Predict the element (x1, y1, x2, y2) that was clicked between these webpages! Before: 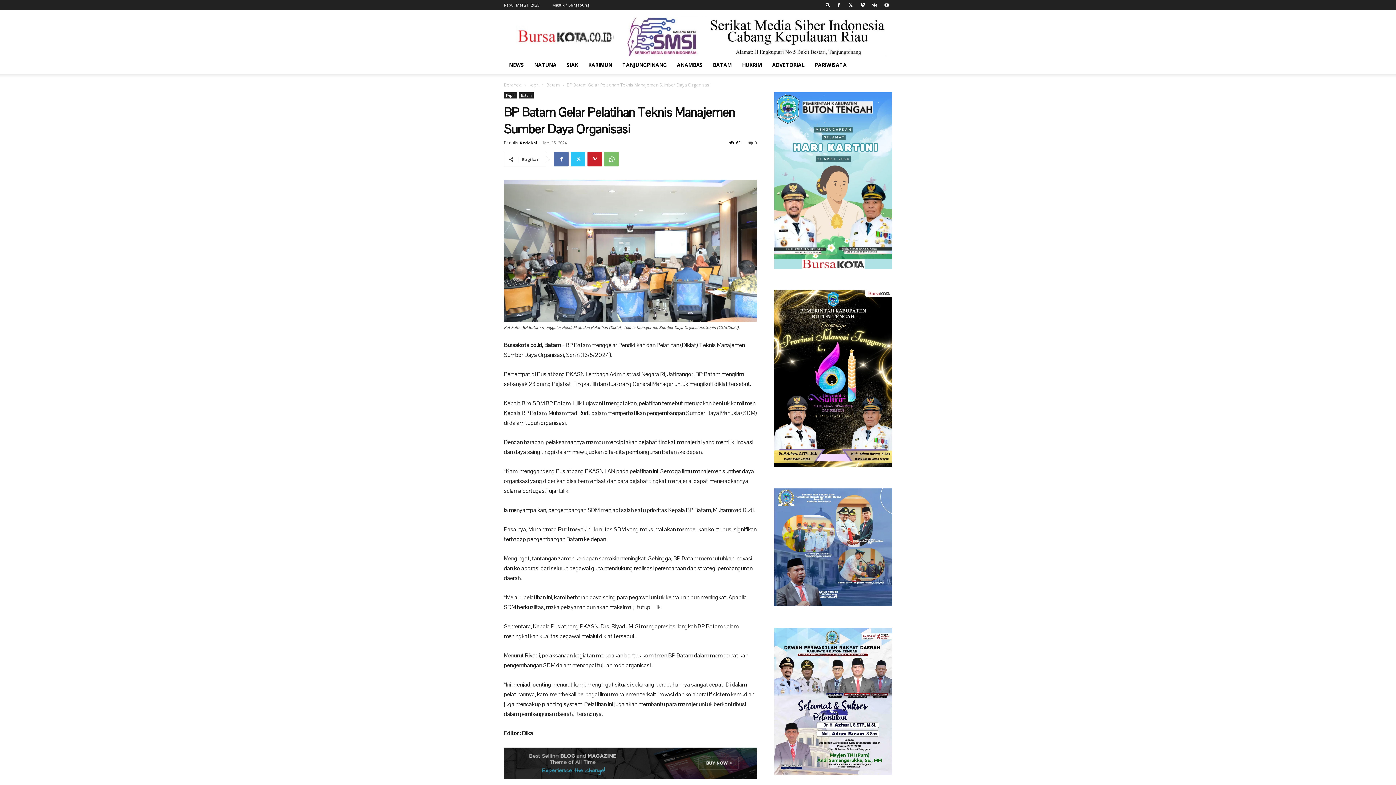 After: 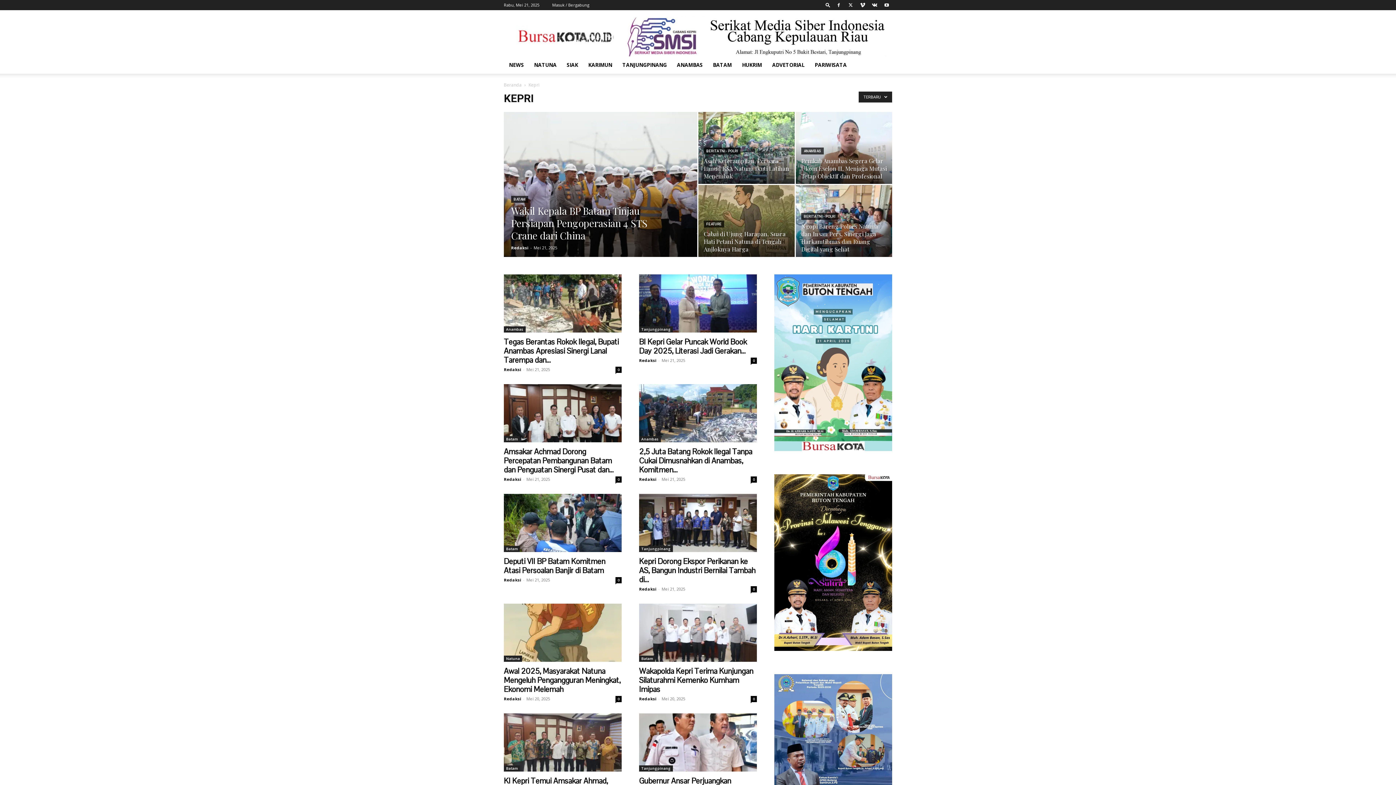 Action: bbox: (504, 92, 517, 98) label: Kepri